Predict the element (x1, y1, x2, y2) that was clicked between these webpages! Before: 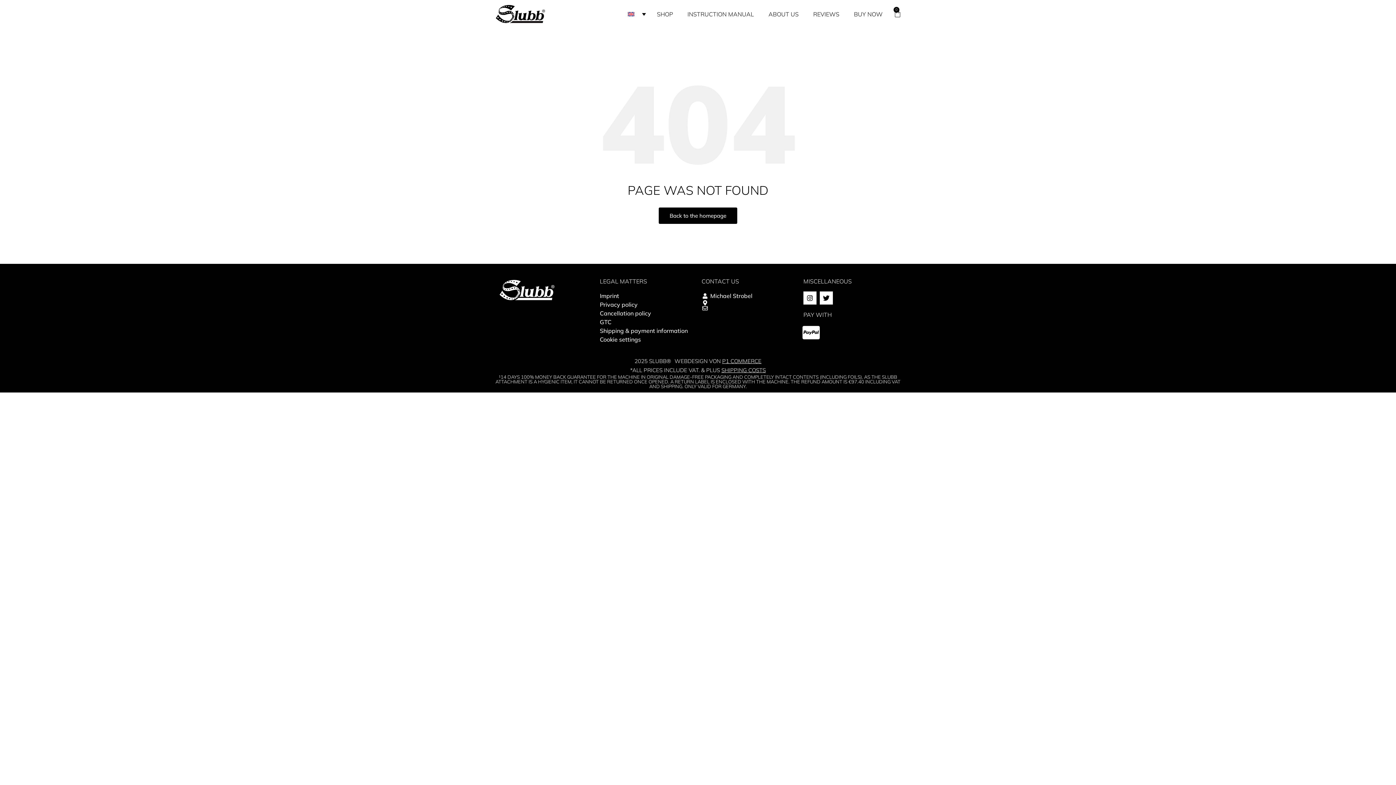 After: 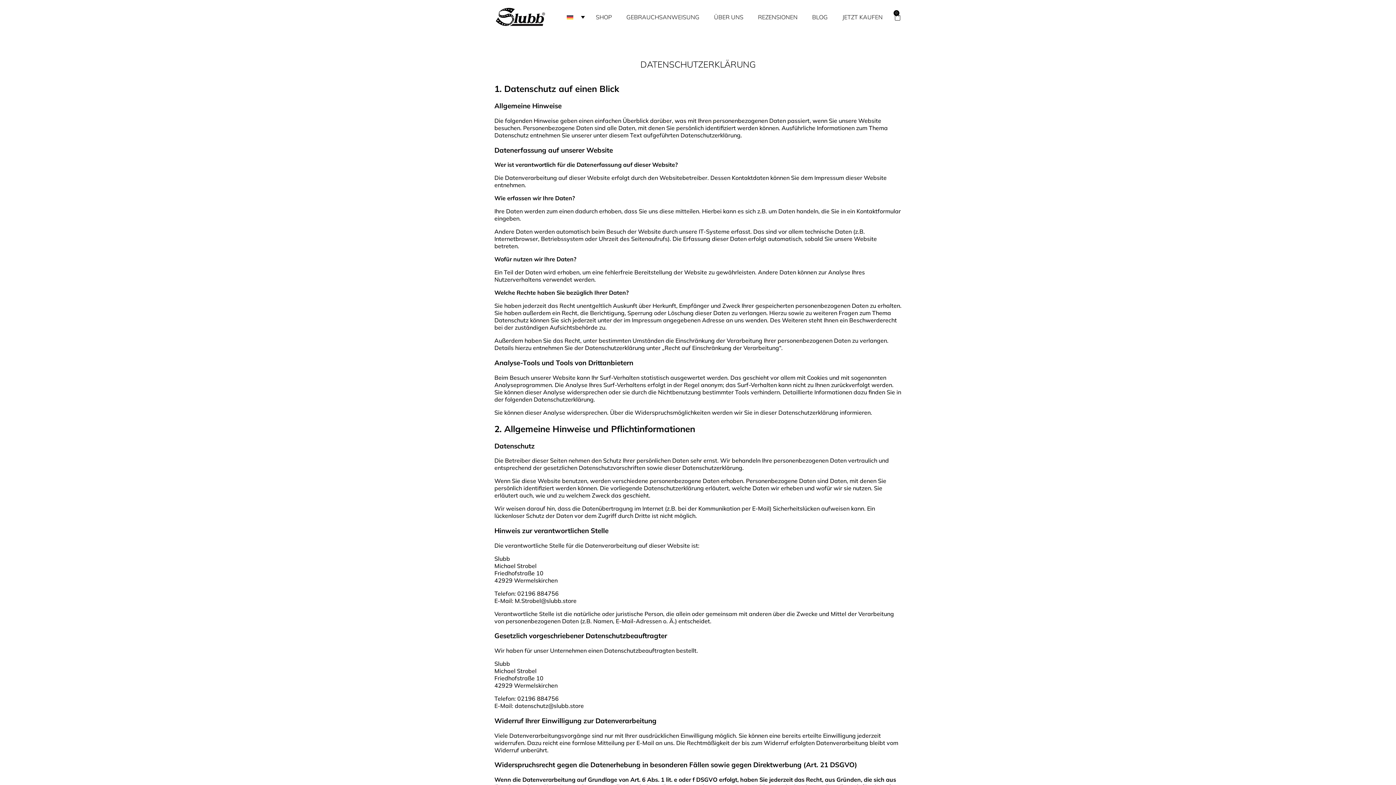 Action: label: Privacy policy bbox: (600, 300, 694, 309)